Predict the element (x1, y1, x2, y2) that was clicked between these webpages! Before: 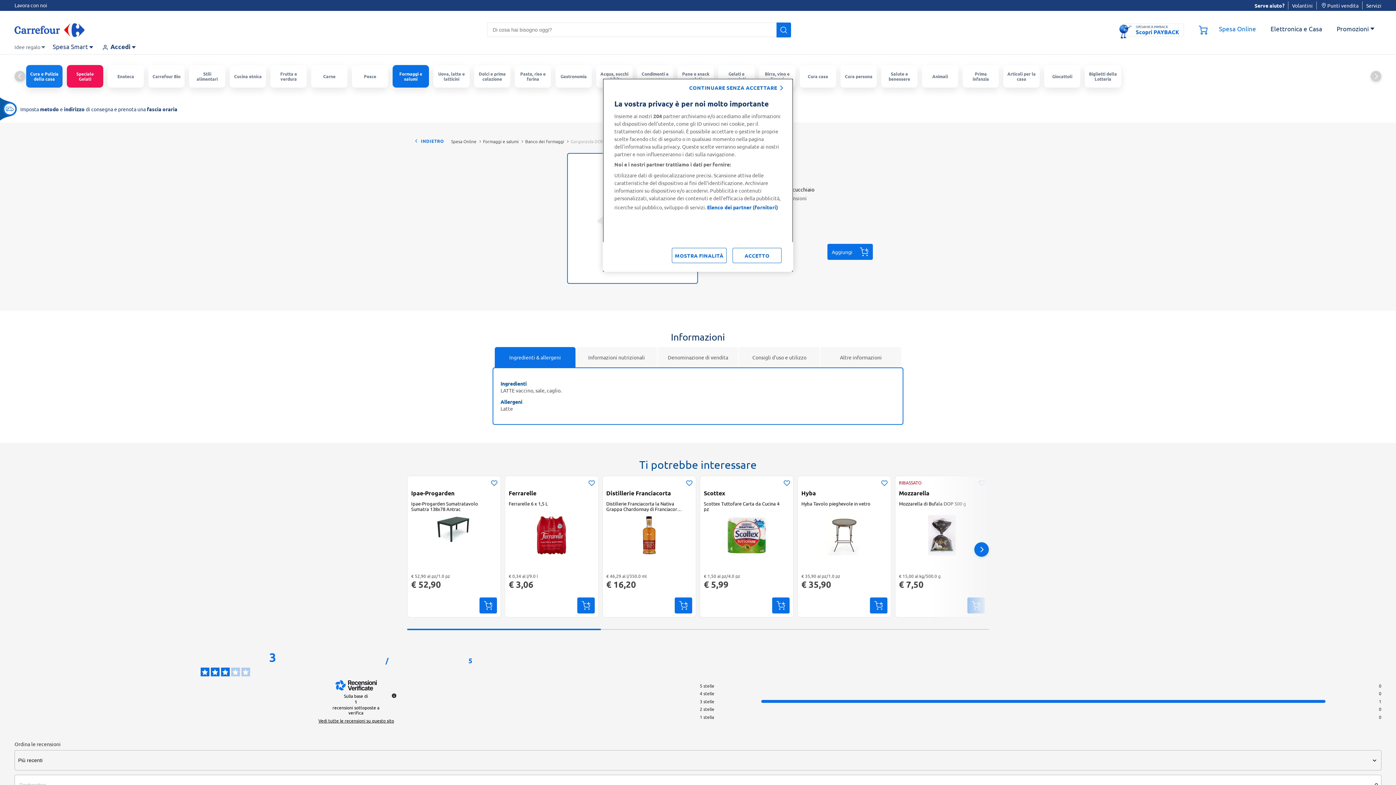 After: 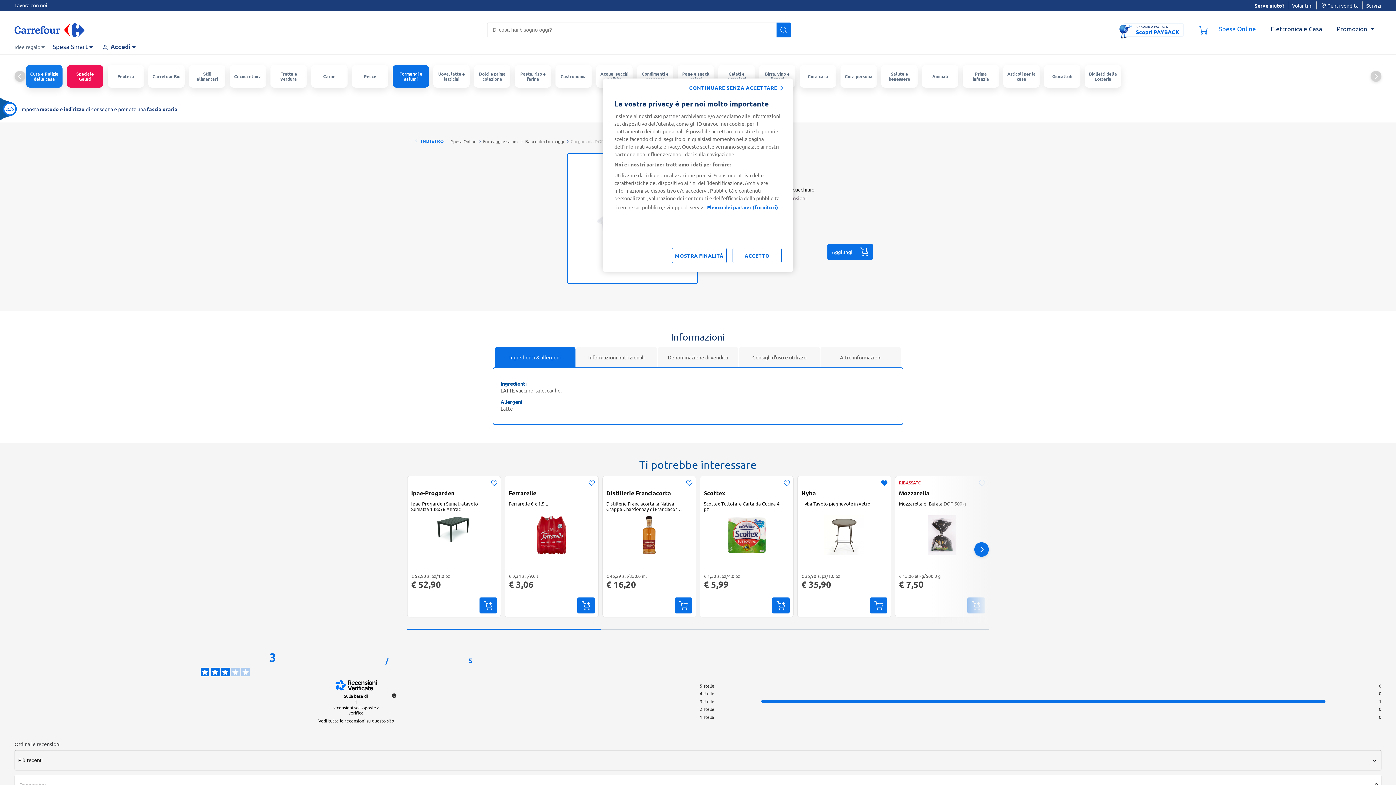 Action: label: Aggiungi alla lista desideri bbox: (881, 478, 887, 486)